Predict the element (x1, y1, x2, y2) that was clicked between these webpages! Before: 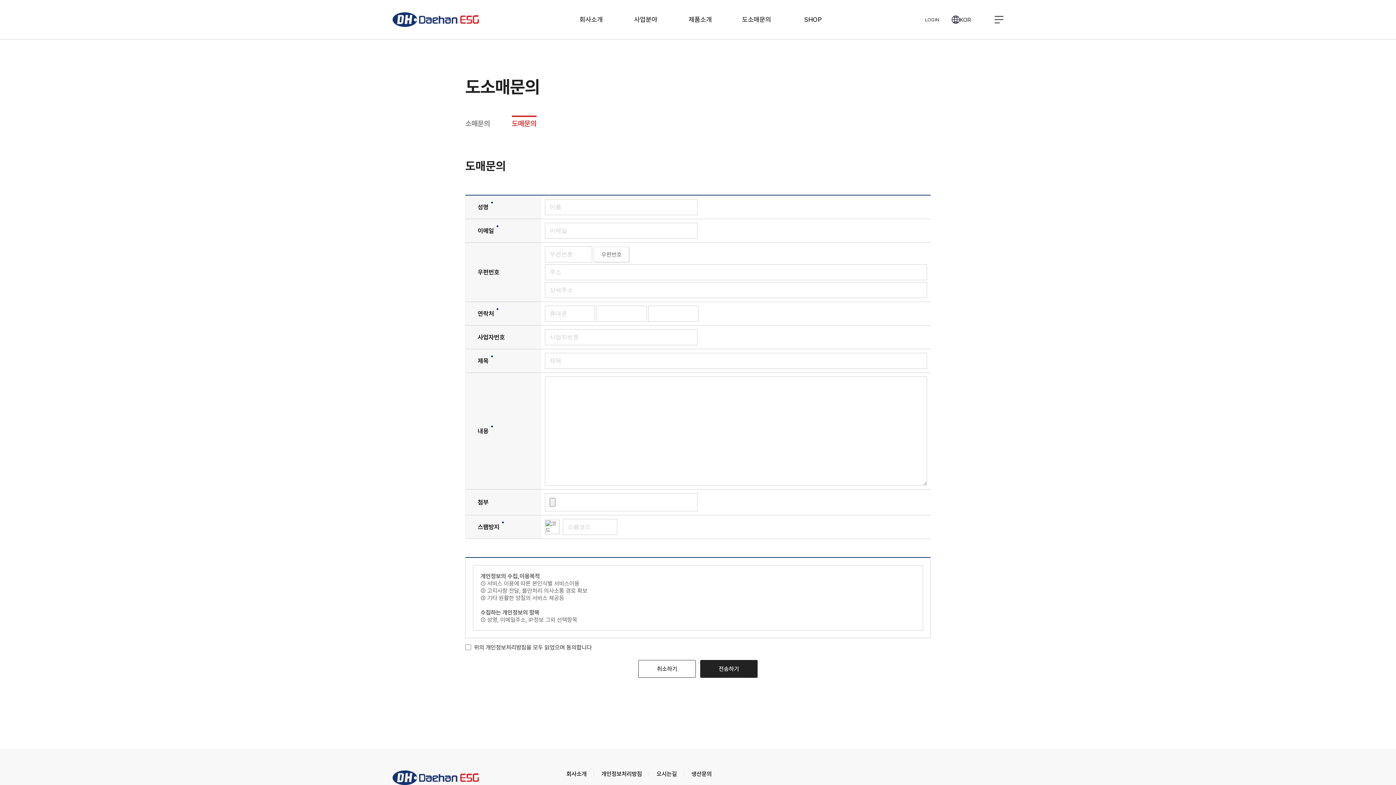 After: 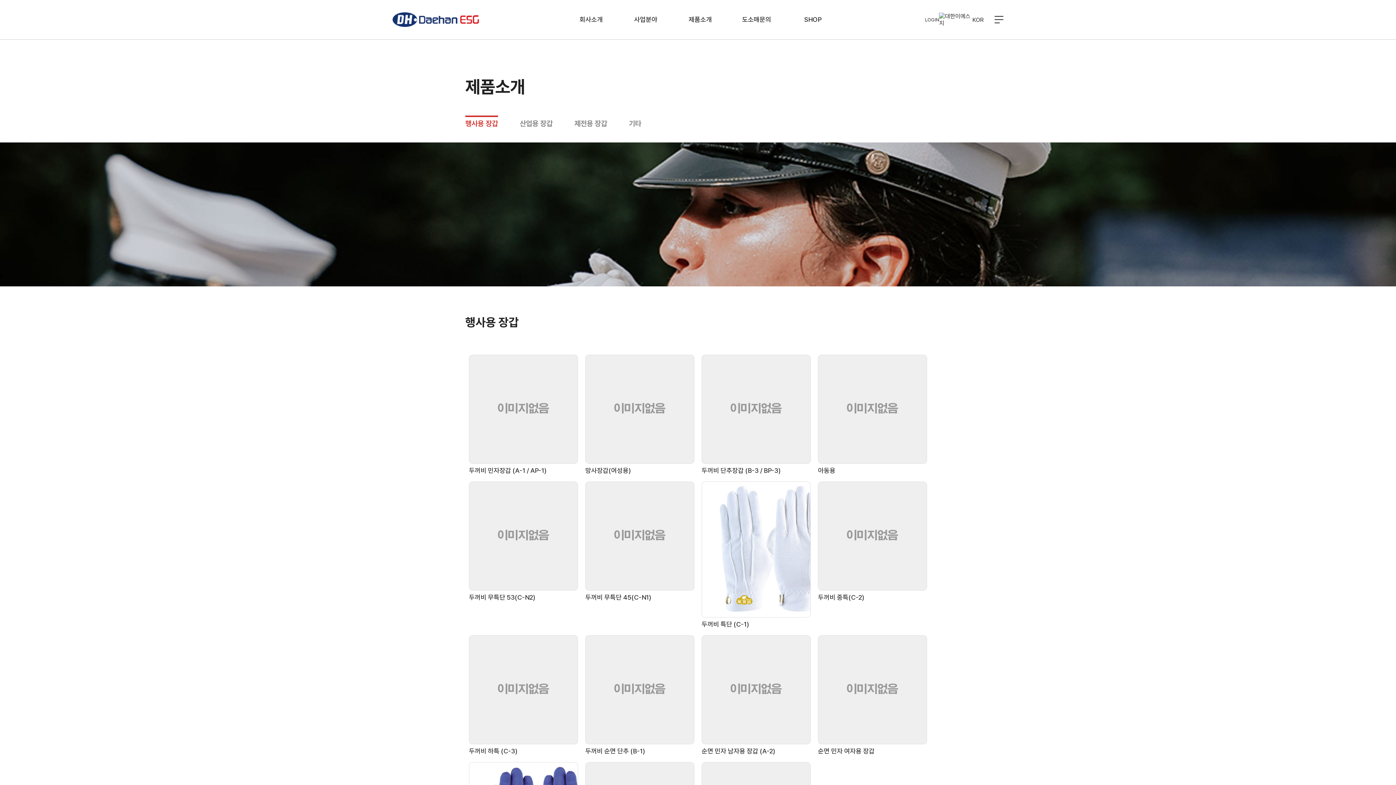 Action: label: 제품소개 bbox: (687, 8, 713, 30)